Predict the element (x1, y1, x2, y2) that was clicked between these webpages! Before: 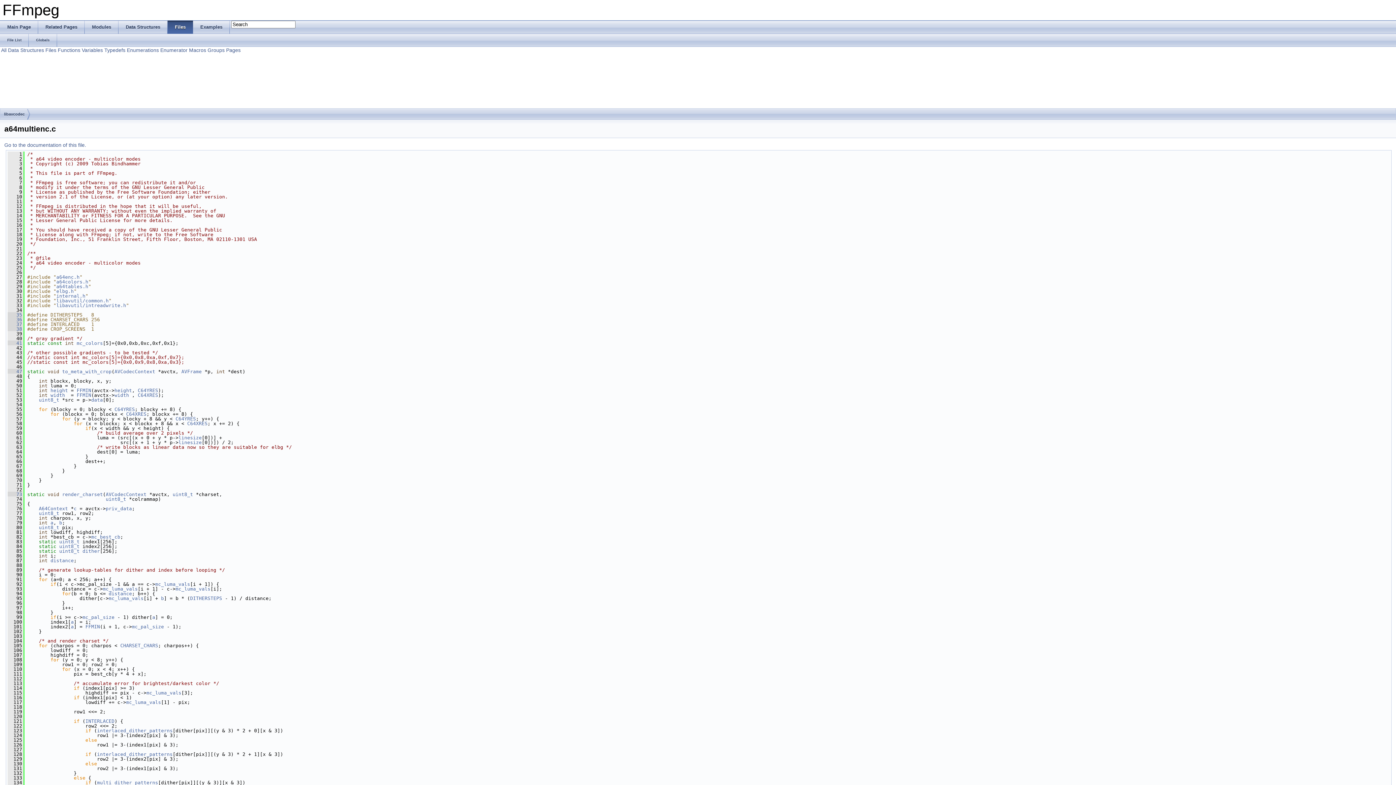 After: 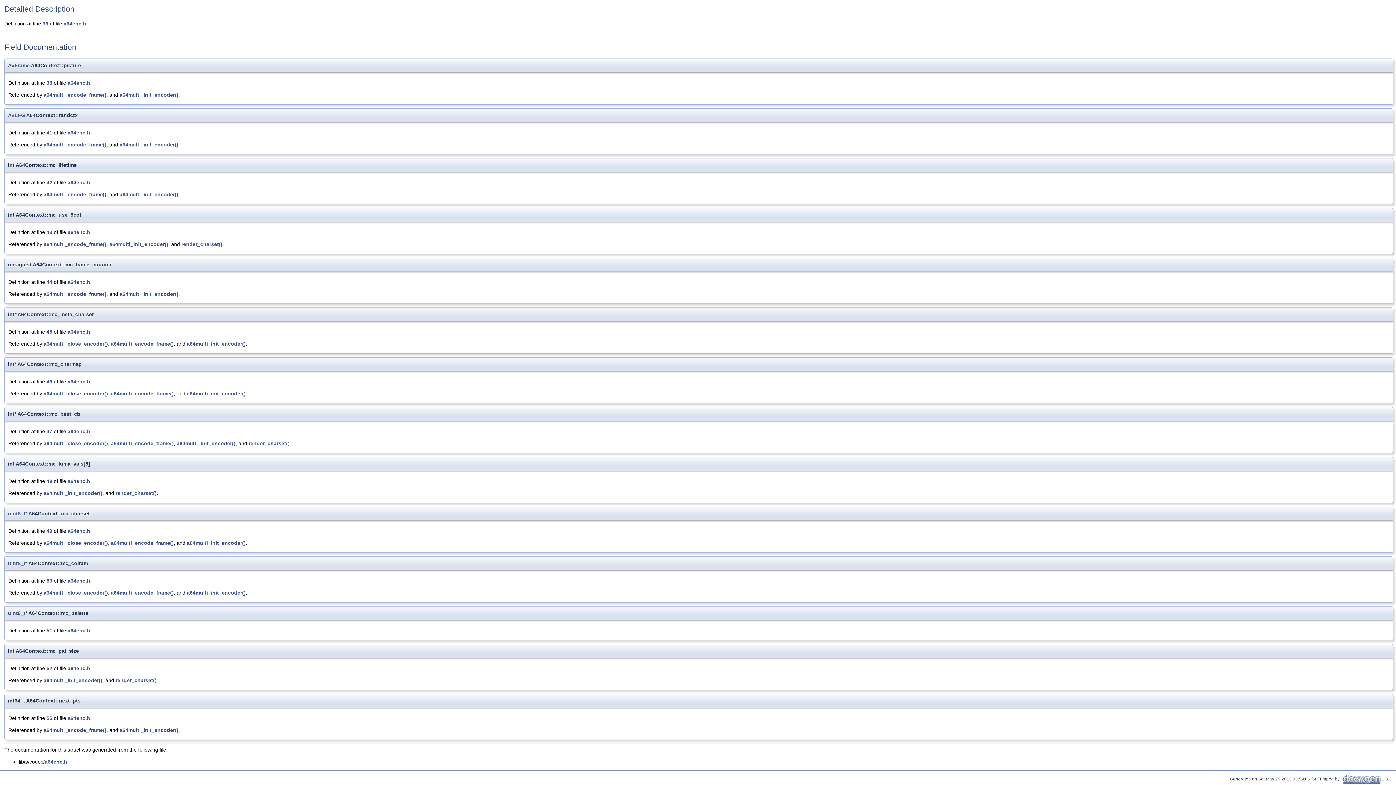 Action: label: mc_luma_vals bbox: (126, 700, 161, 705)